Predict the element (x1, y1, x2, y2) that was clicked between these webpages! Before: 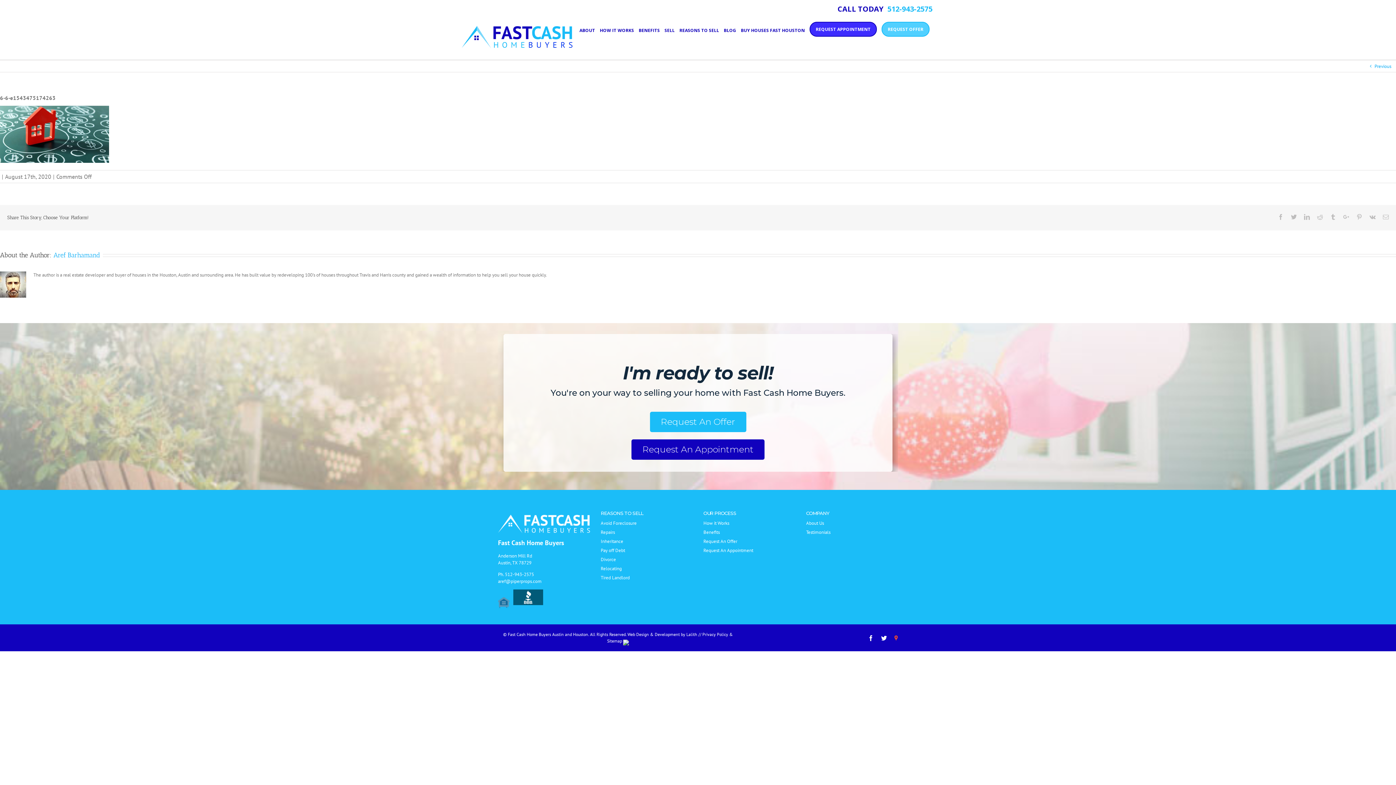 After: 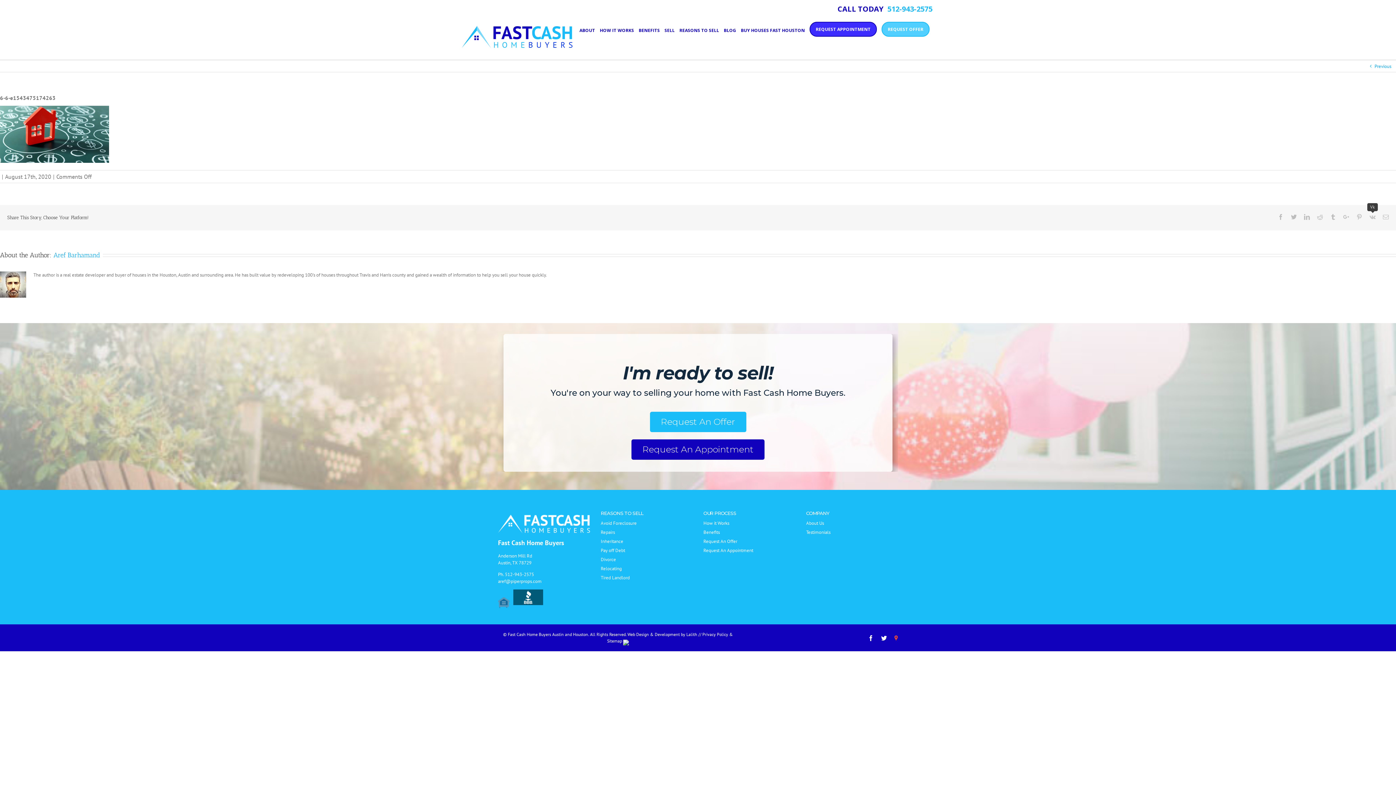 Action: bbox: (1369, 214, 1376, 219) label: Vk